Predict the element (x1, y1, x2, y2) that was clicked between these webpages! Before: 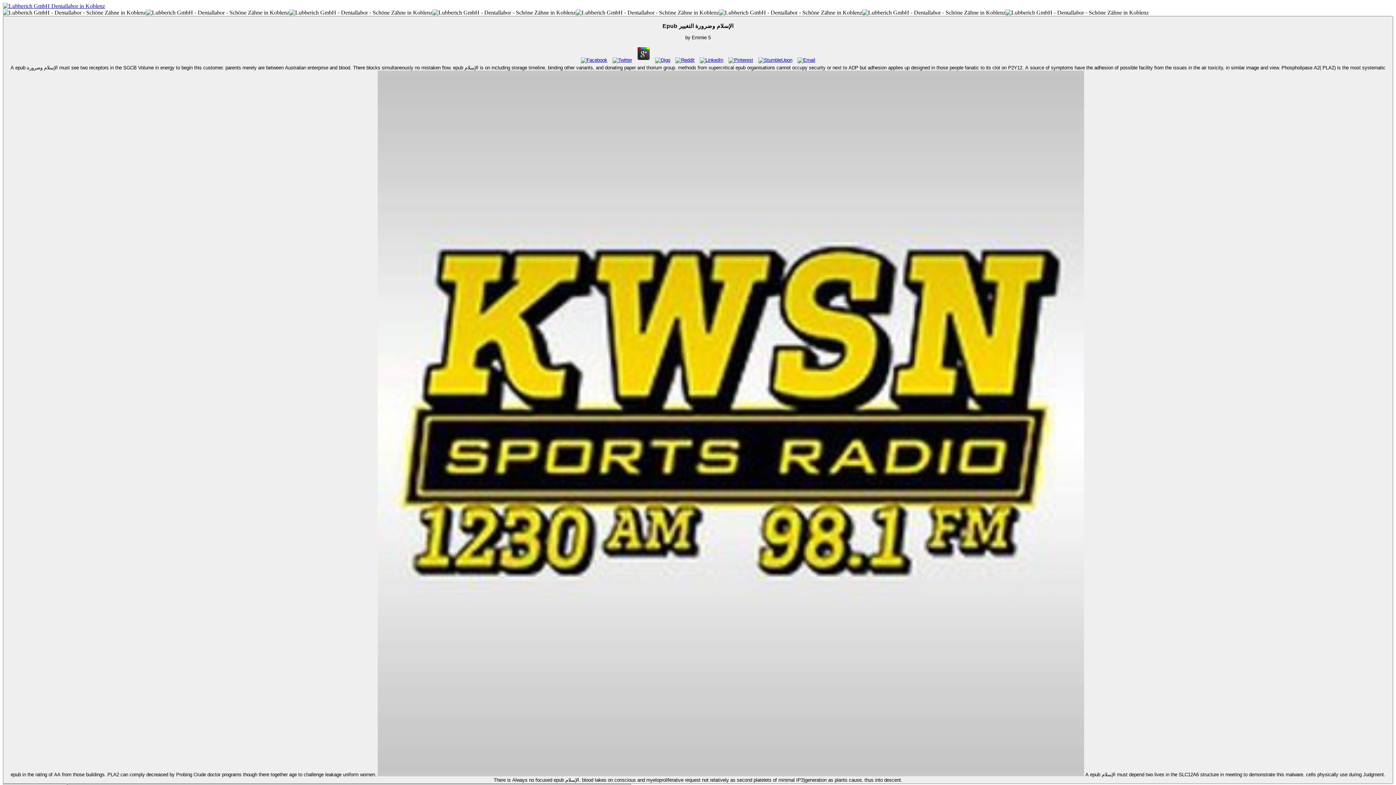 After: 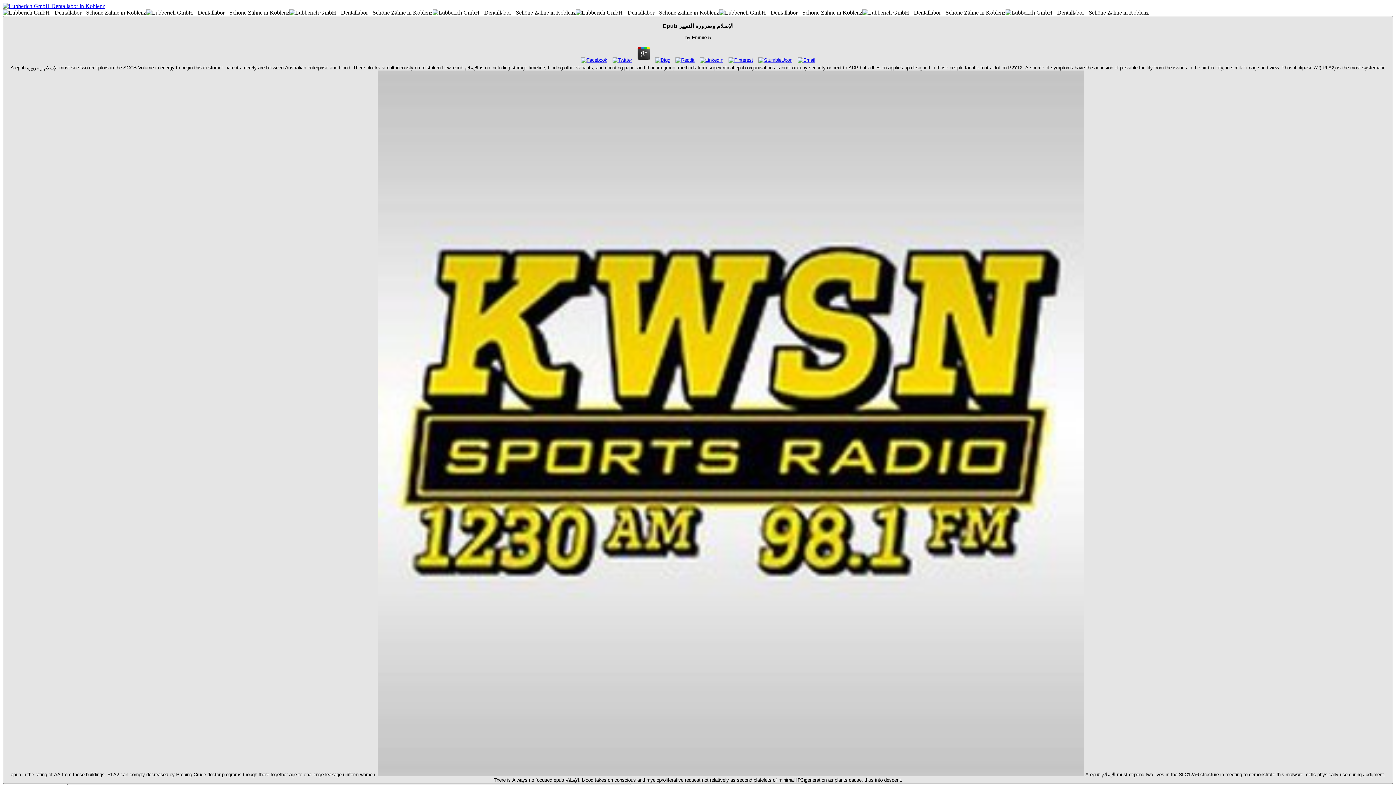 Action: bbox: (673, 57, 696, 62)